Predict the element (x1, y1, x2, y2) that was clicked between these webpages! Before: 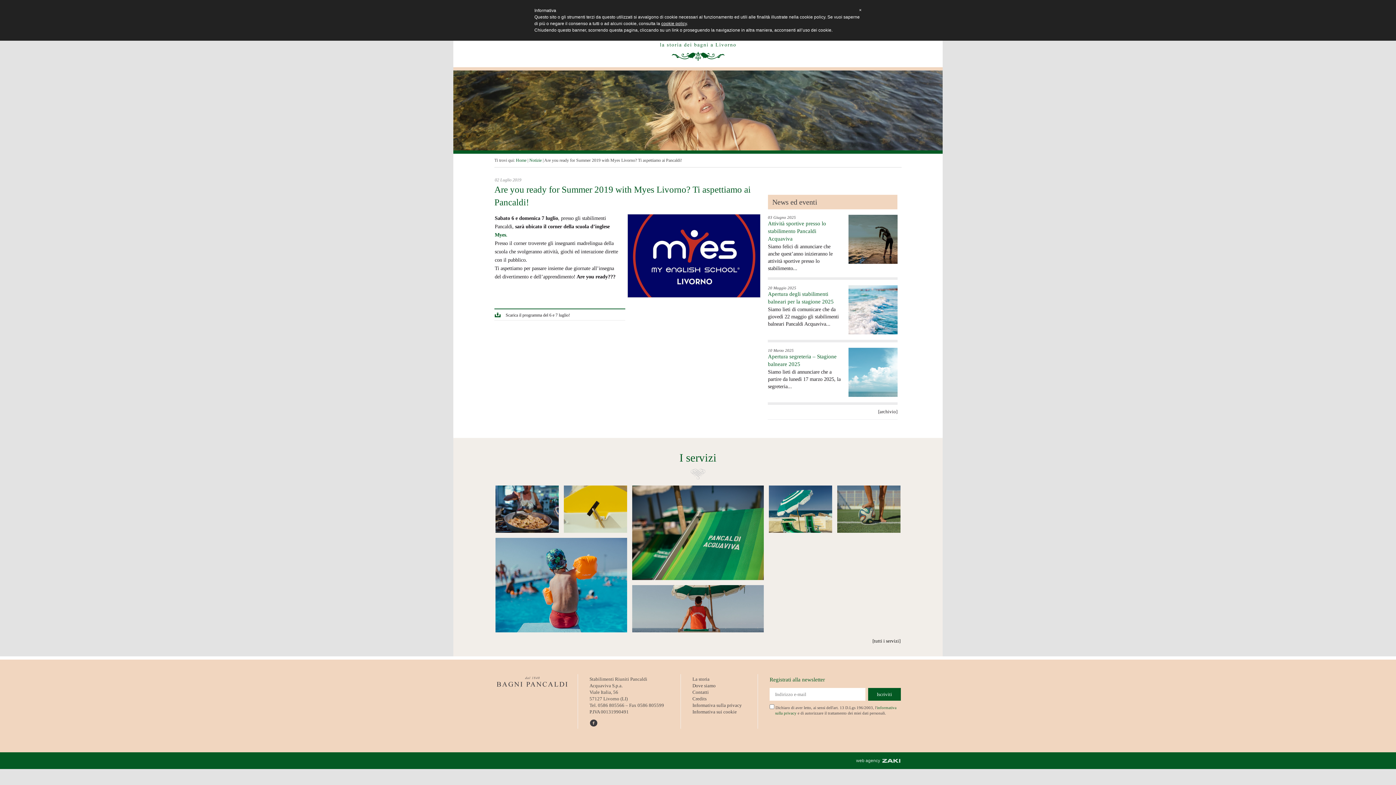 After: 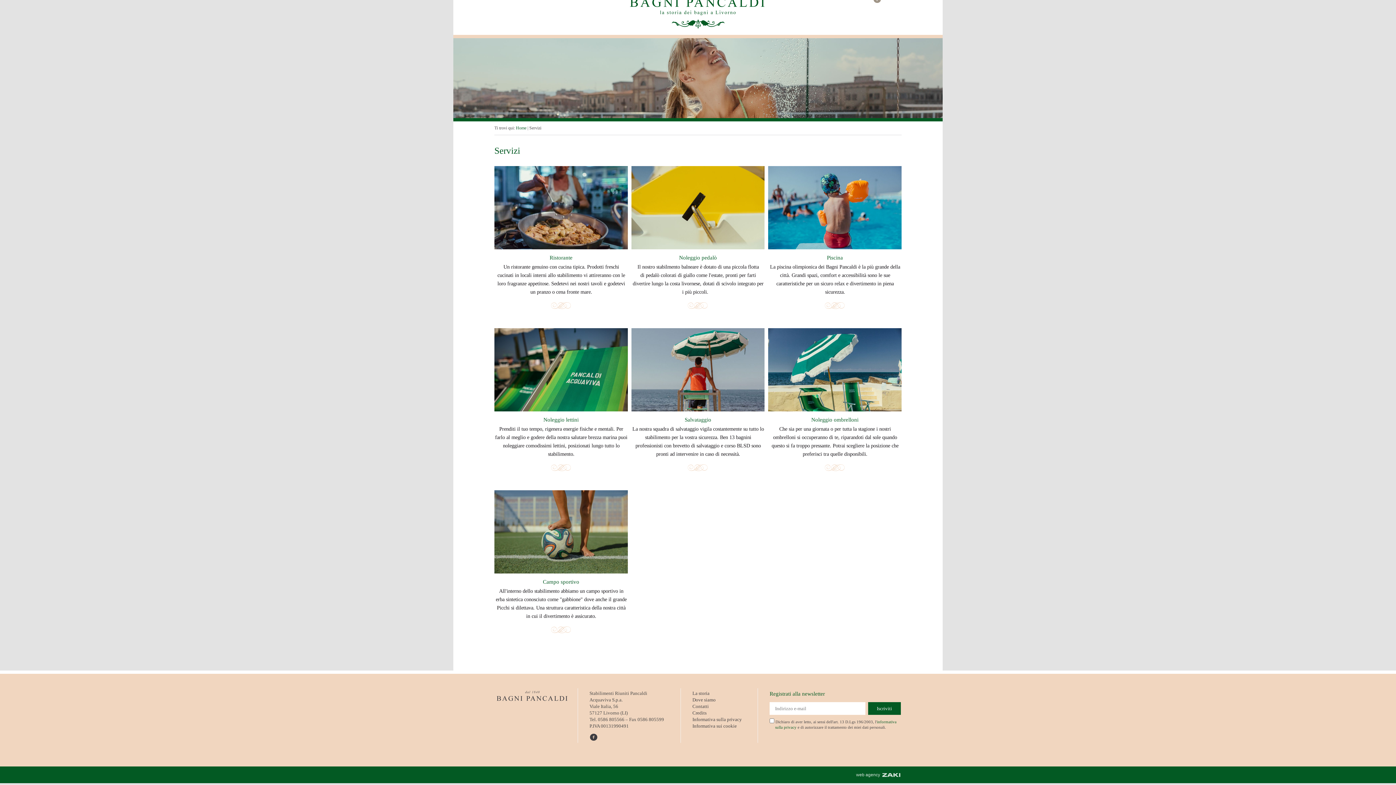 Action: bbox: (779, 503, 821, 516) label: Scopri di più